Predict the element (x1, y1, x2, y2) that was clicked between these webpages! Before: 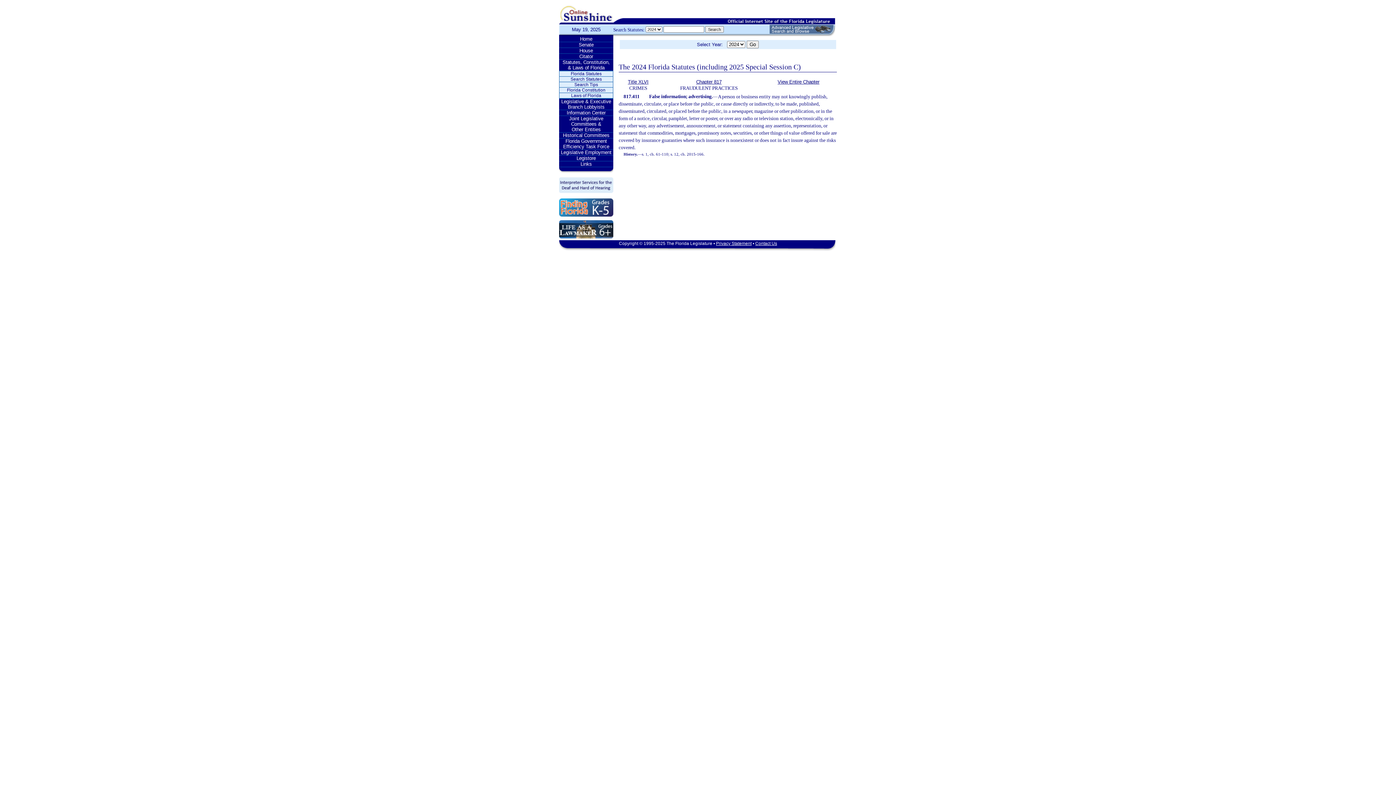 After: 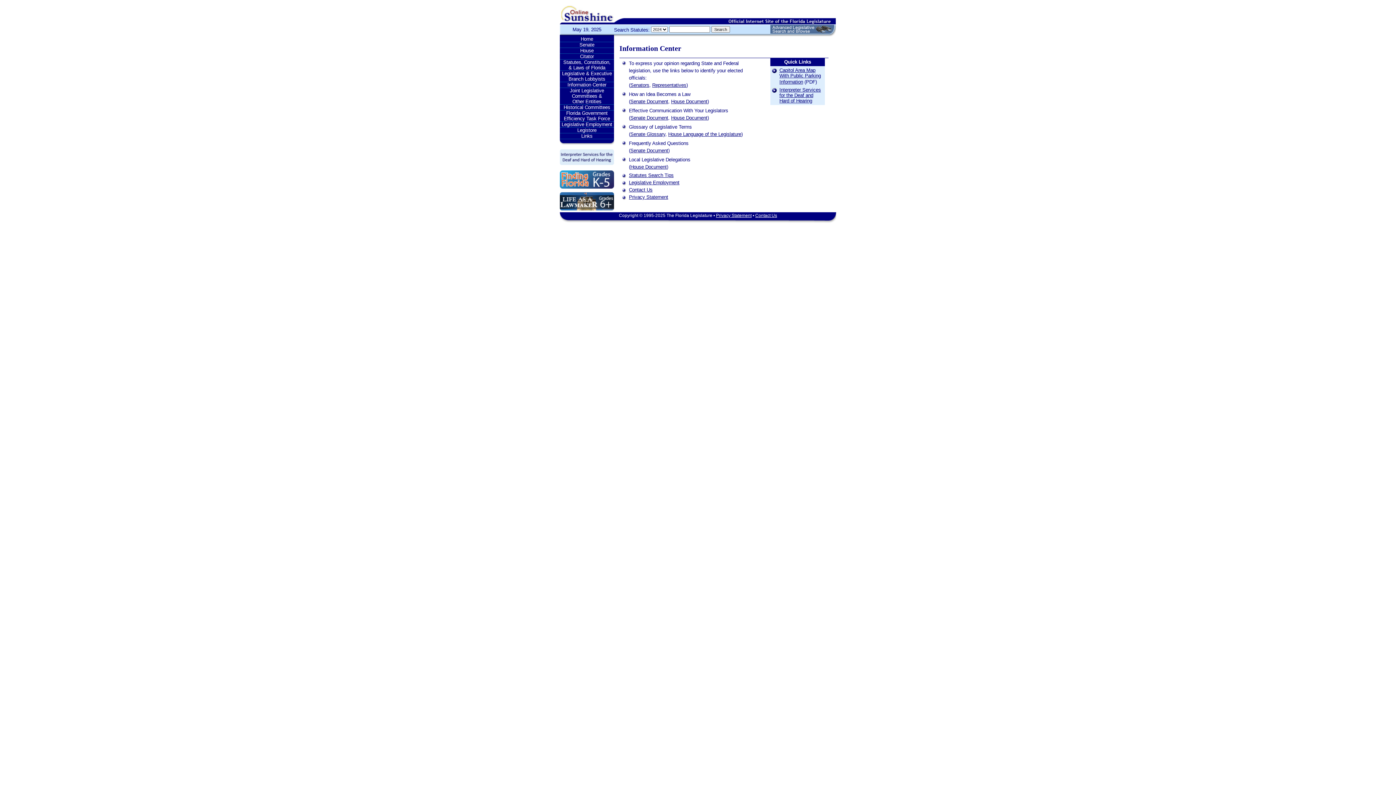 Action: label: Information Center bbox: (559, 110, 613, 115)